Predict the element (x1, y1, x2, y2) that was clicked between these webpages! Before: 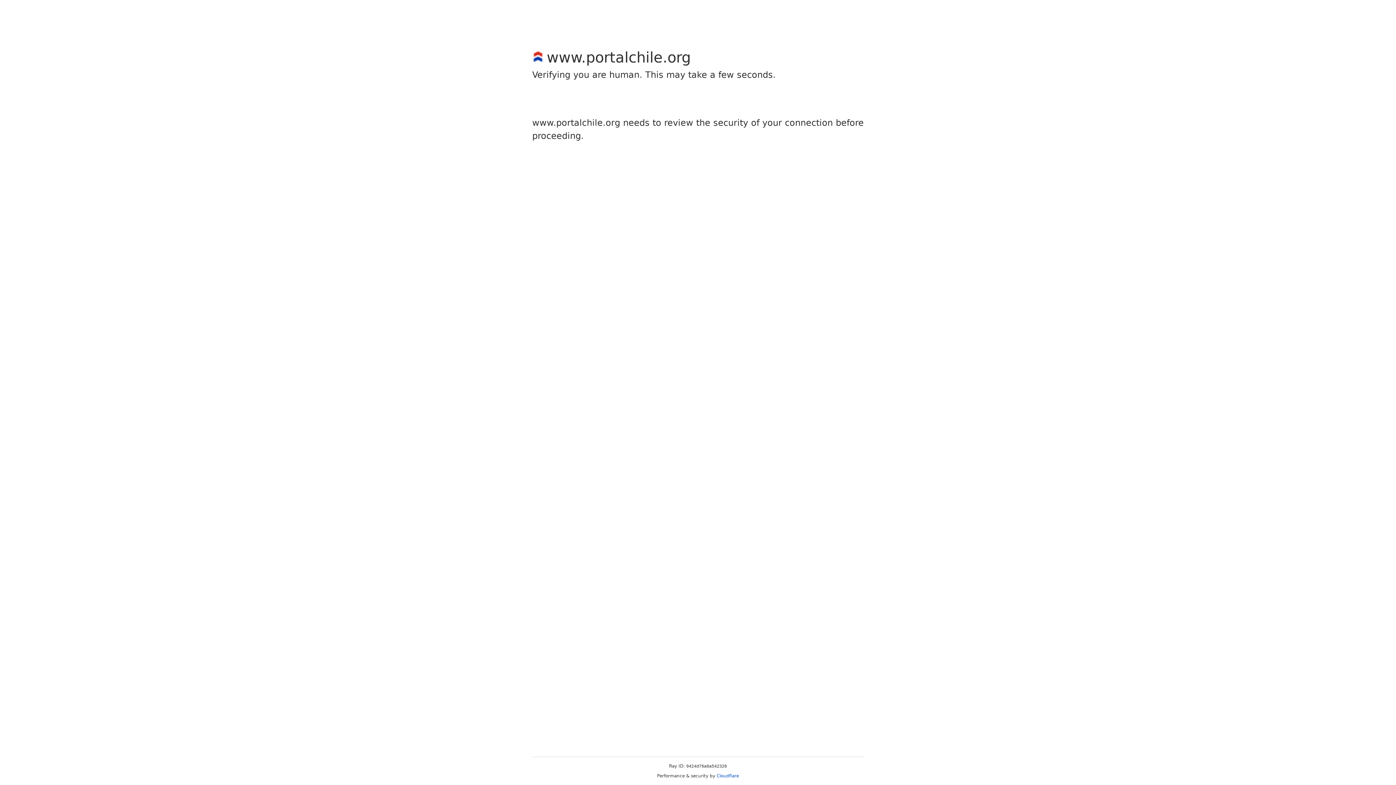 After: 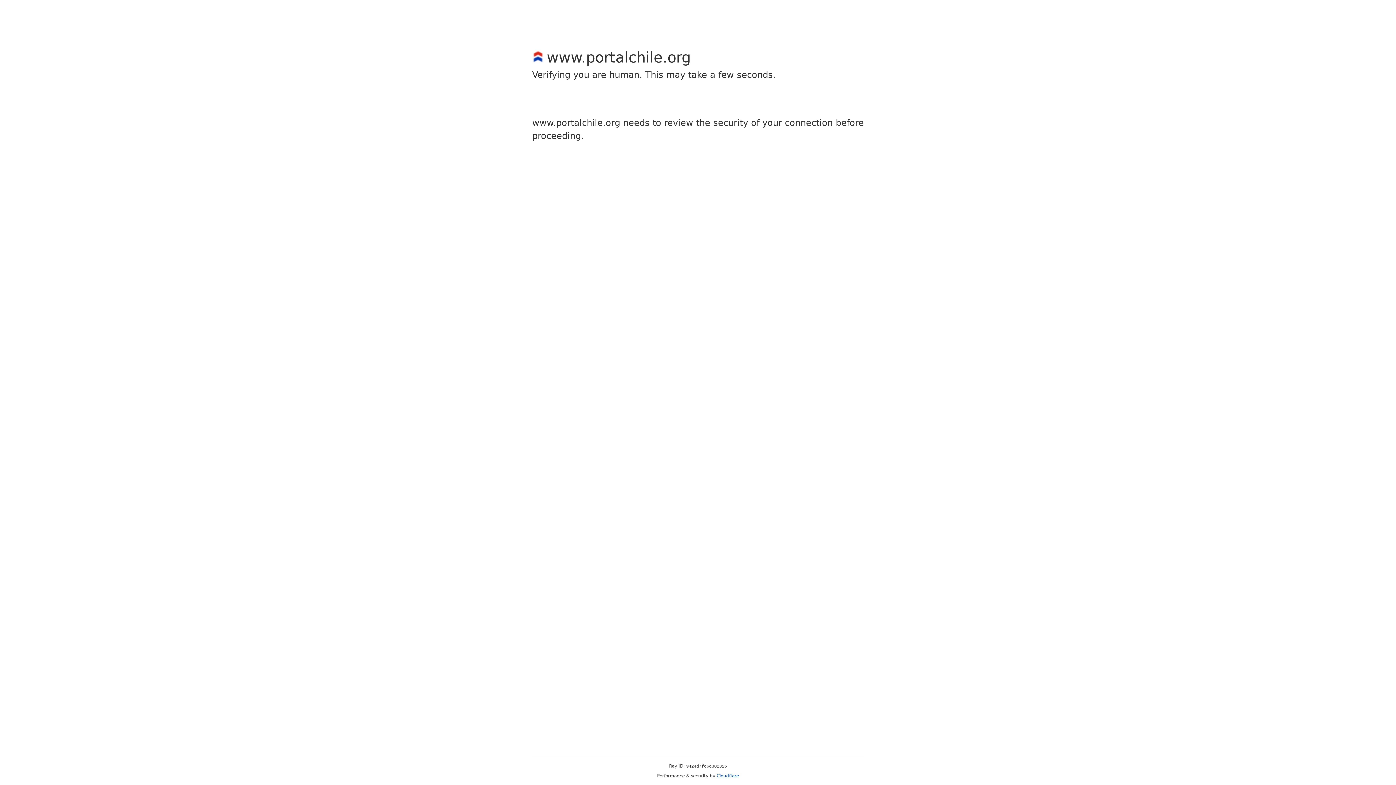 Action: label: Cloudflare bbox: (716, 773, 739, 778)